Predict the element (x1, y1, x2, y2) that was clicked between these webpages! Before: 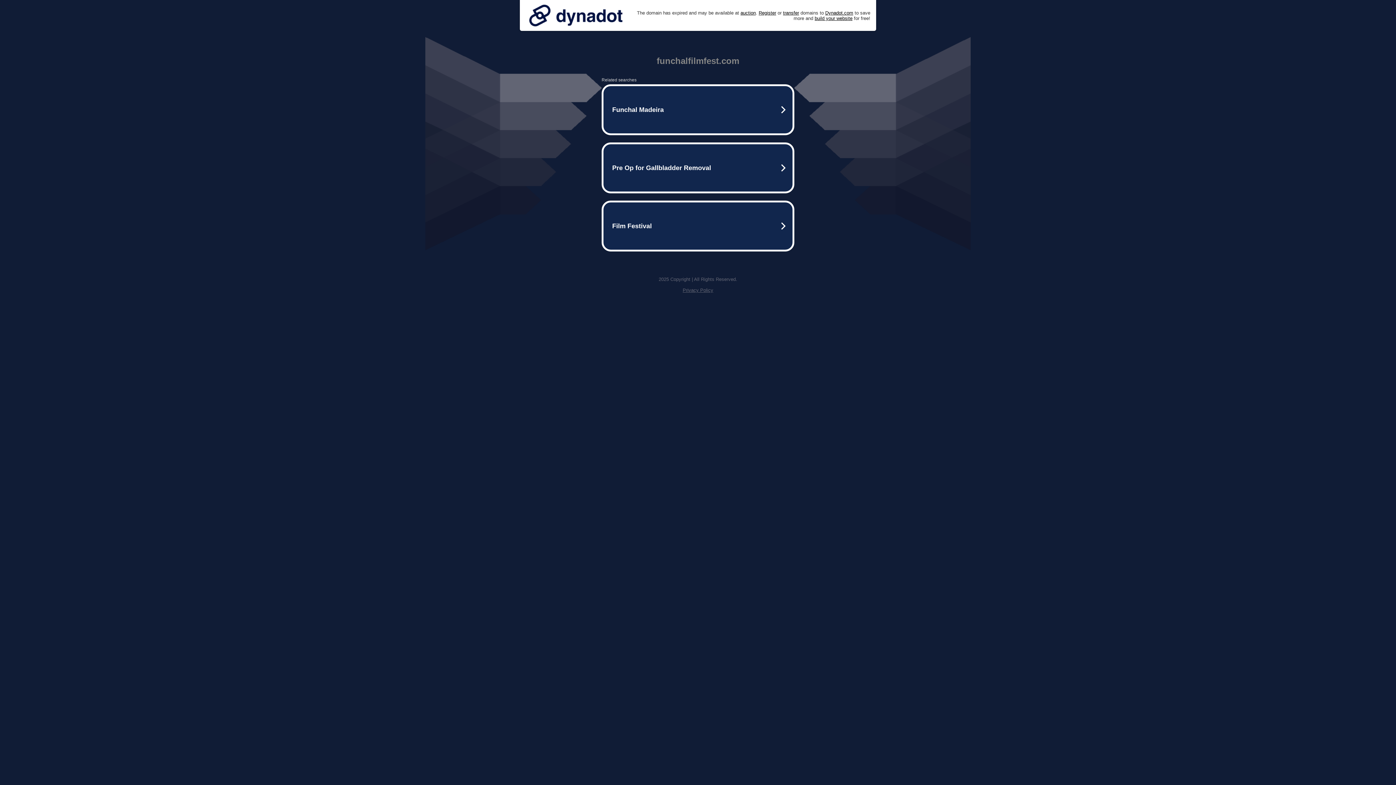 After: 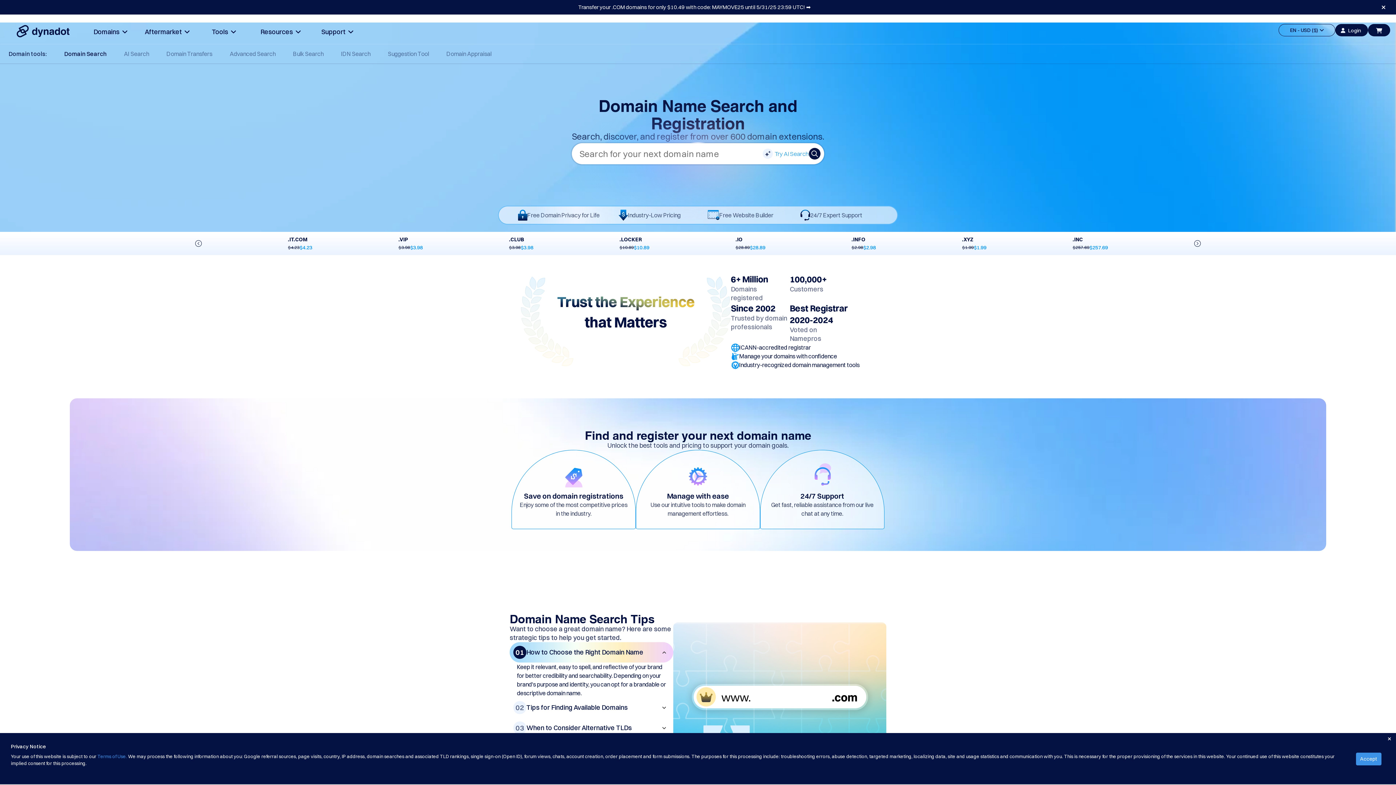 Action: bbox: (758, 10, 776, 15) label: Register